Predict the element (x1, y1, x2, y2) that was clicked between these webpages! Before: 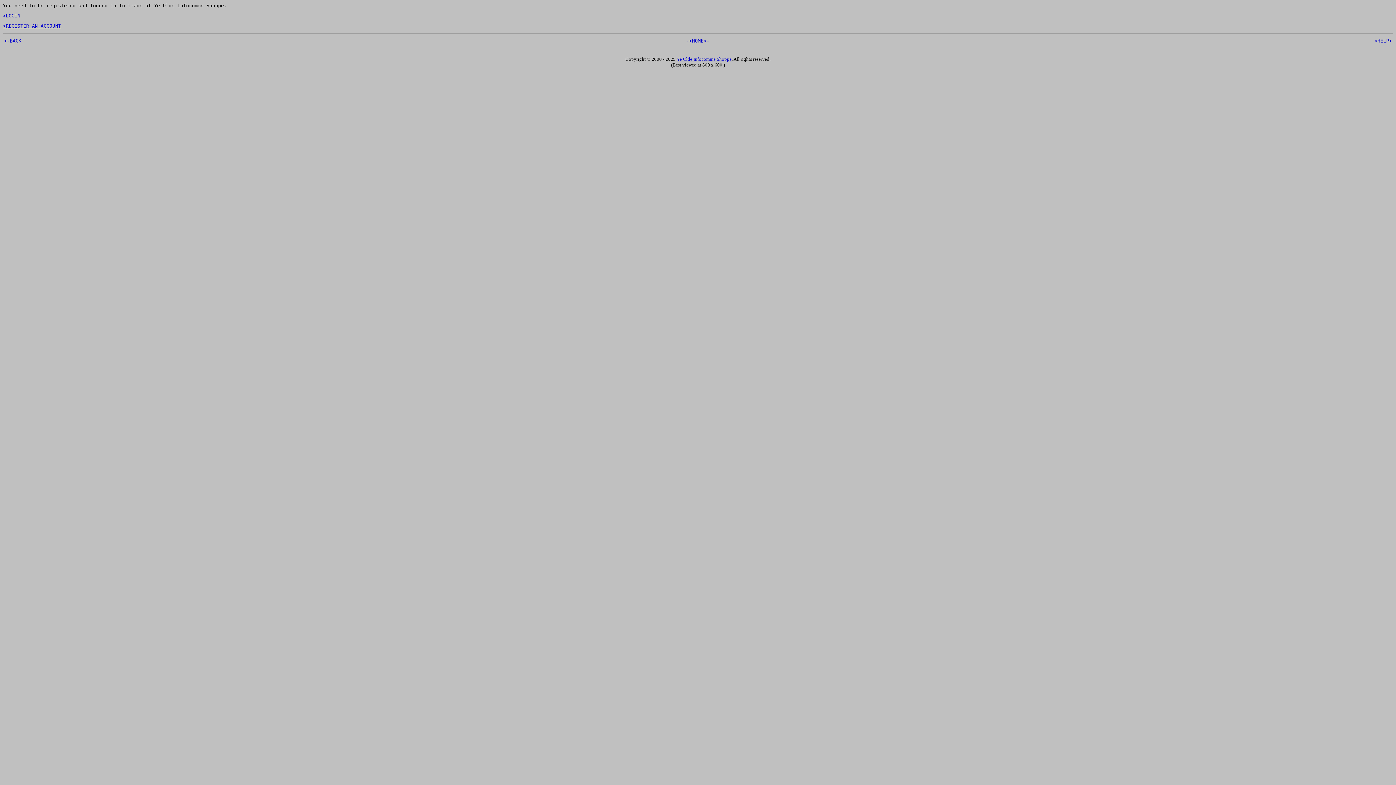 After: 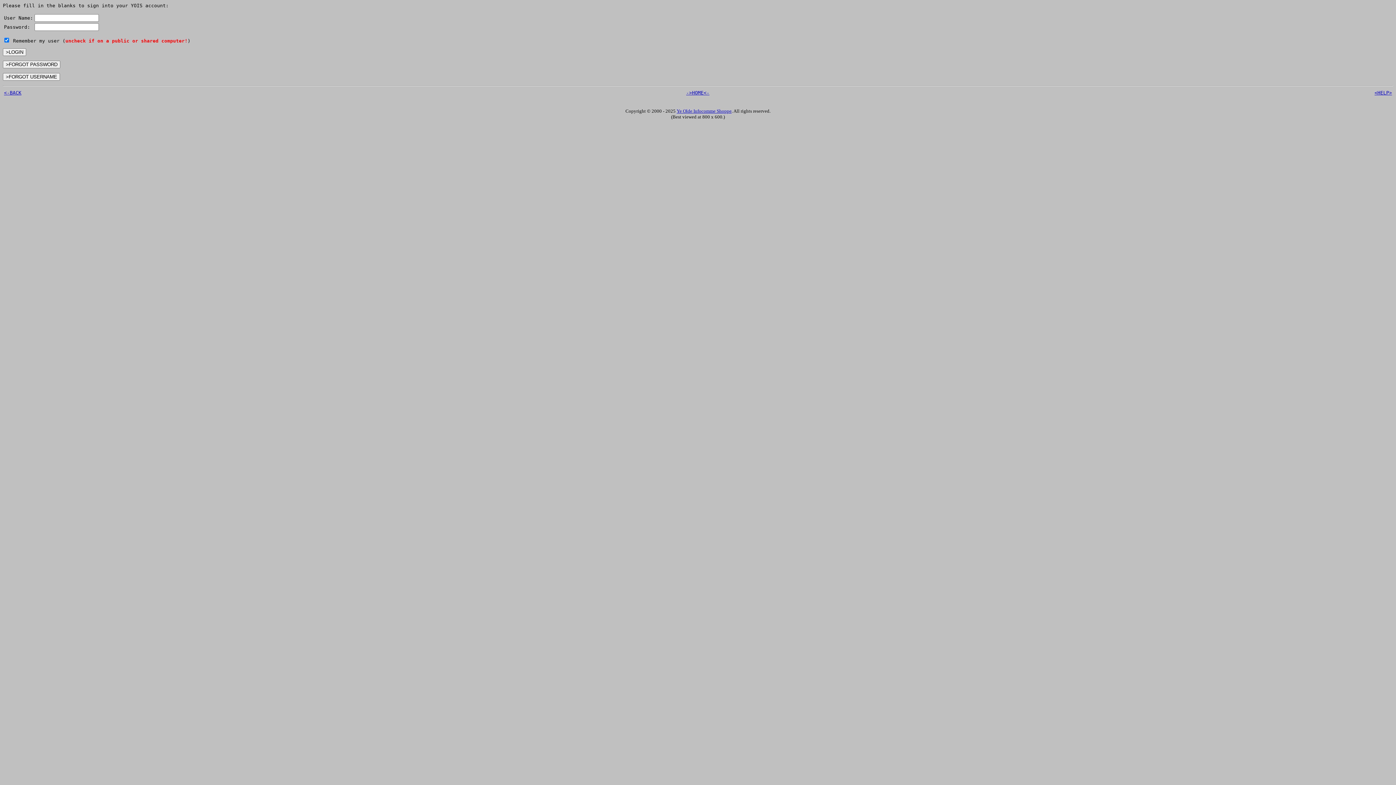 Action: label: >LOGIN bbox: (2, 13, 20, 18)